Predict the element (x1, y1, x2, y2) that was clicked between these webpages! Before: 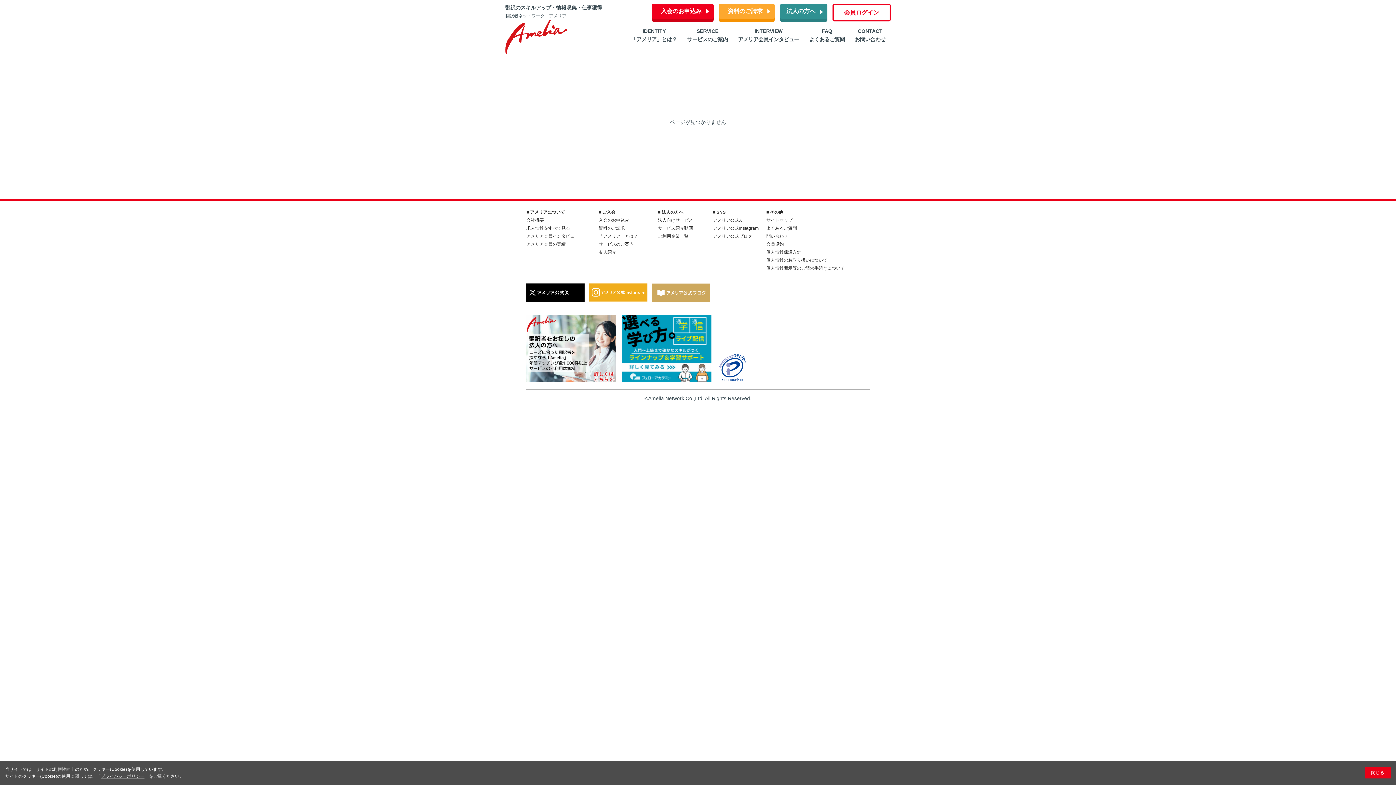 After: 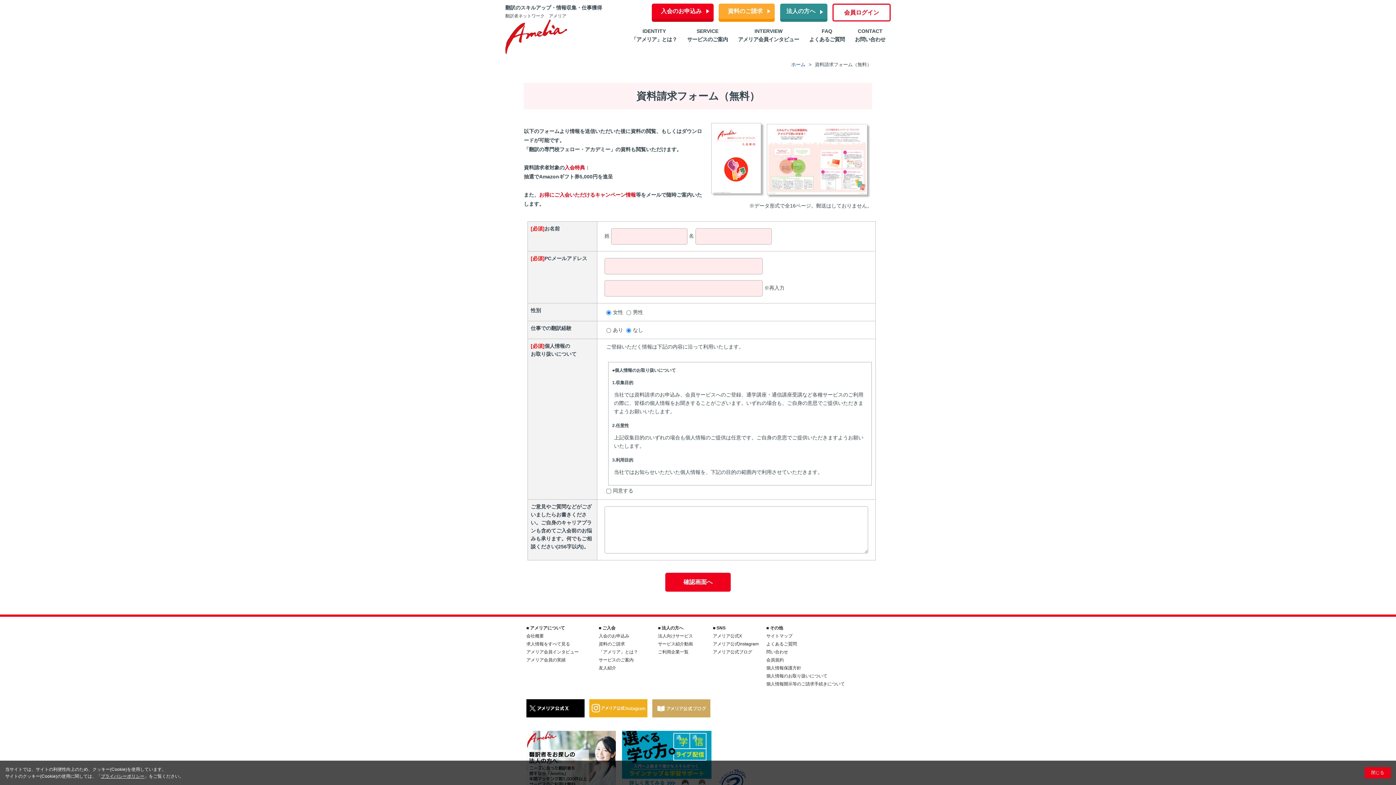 Action: bbox: (718, 3, 774, 18) label: 資料のご請求